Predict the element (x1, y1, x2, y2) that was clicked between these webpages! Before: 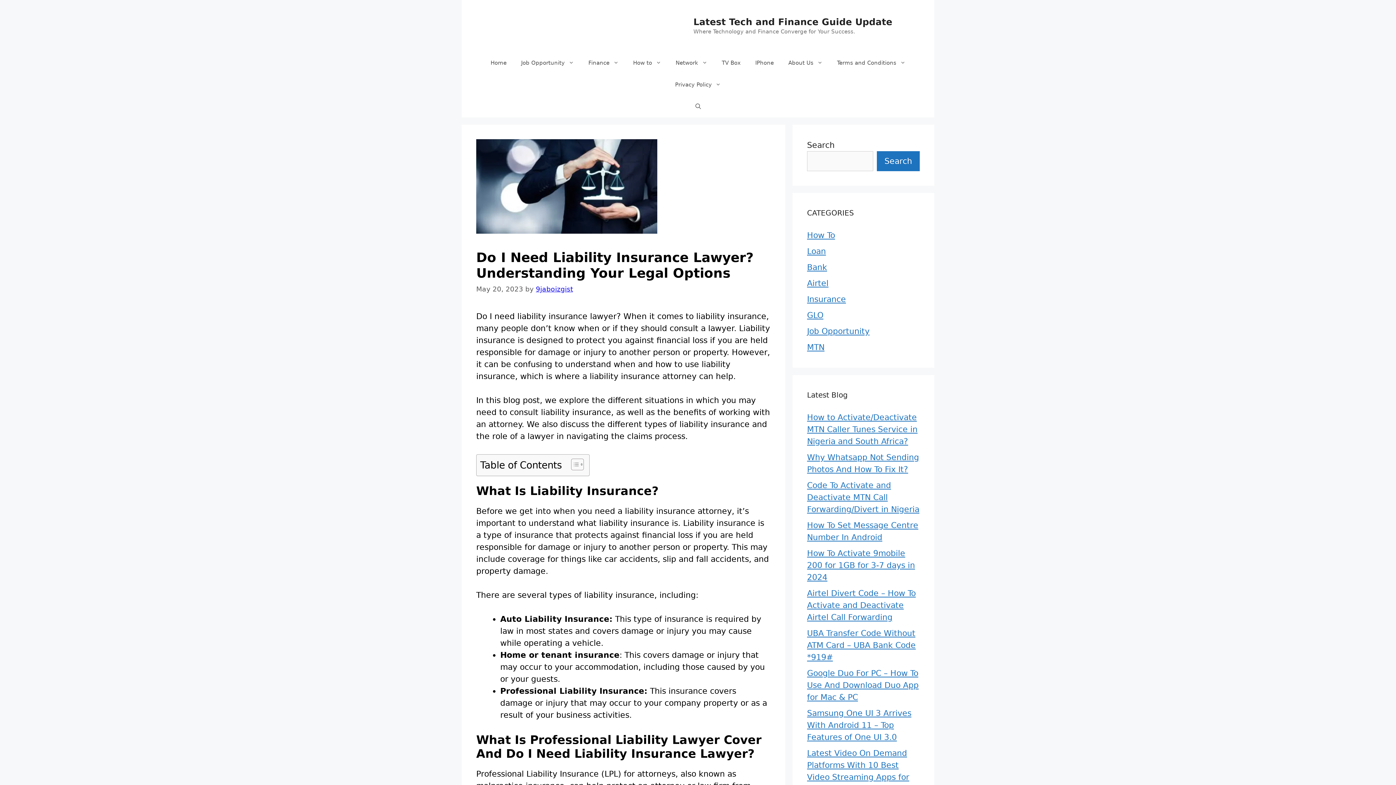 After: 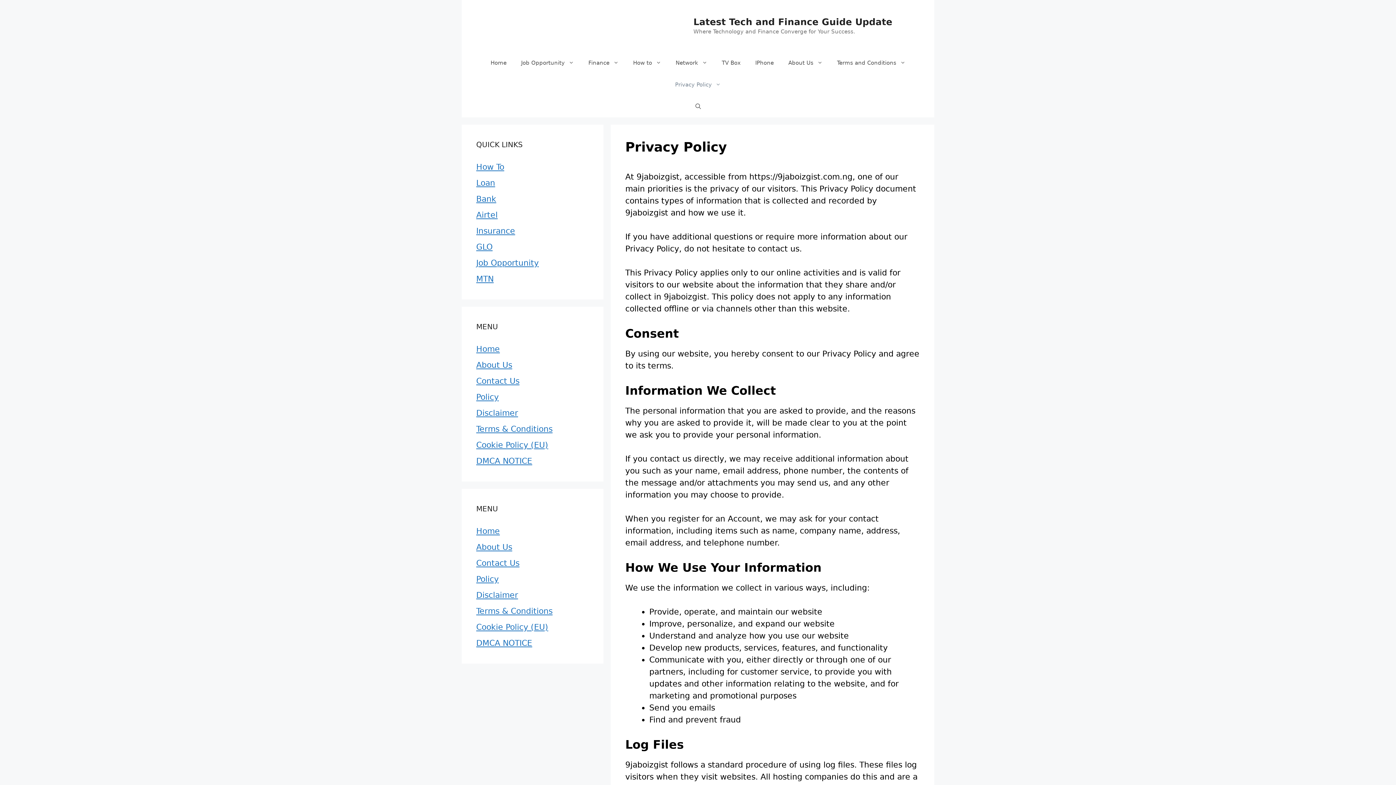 Action: bbox: (668, 73, 728, 95) label: Privacy Policy